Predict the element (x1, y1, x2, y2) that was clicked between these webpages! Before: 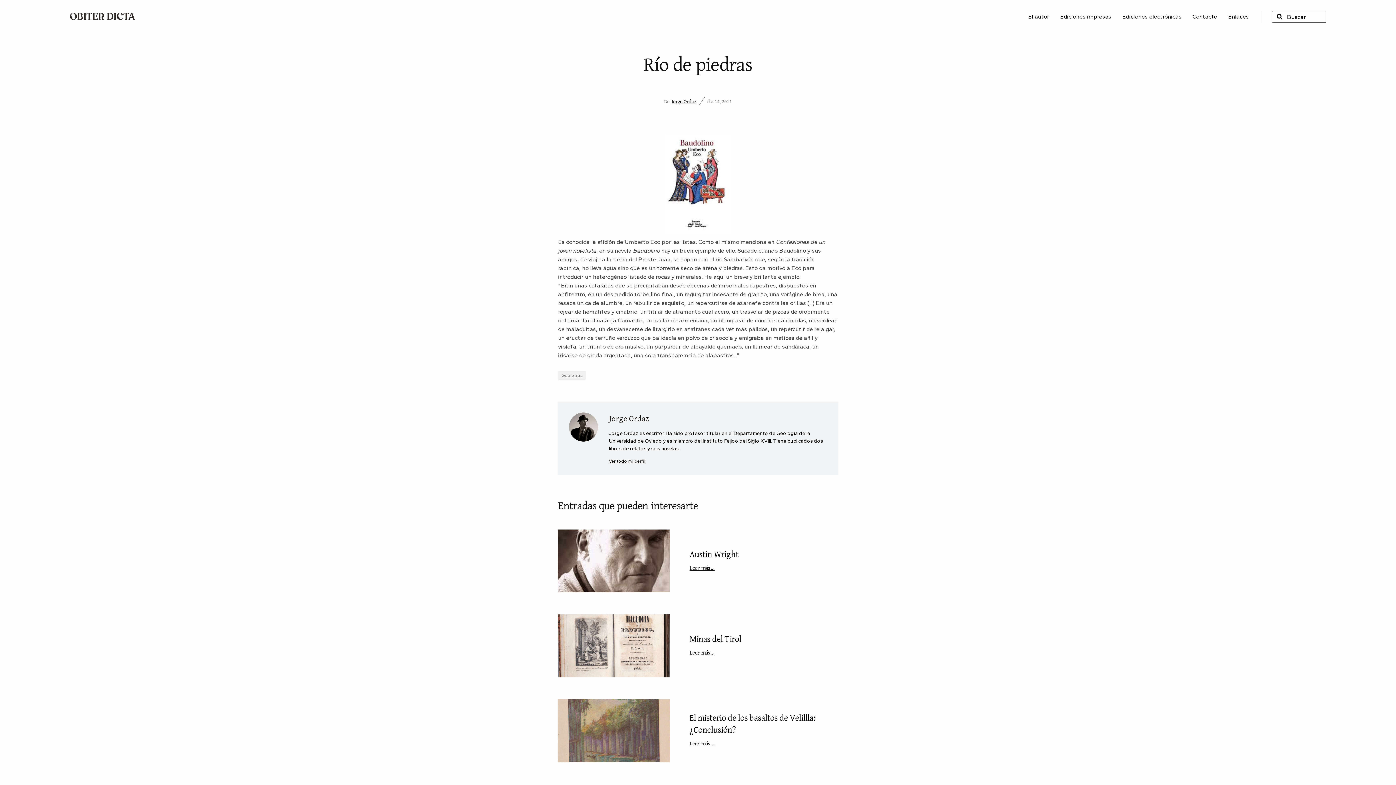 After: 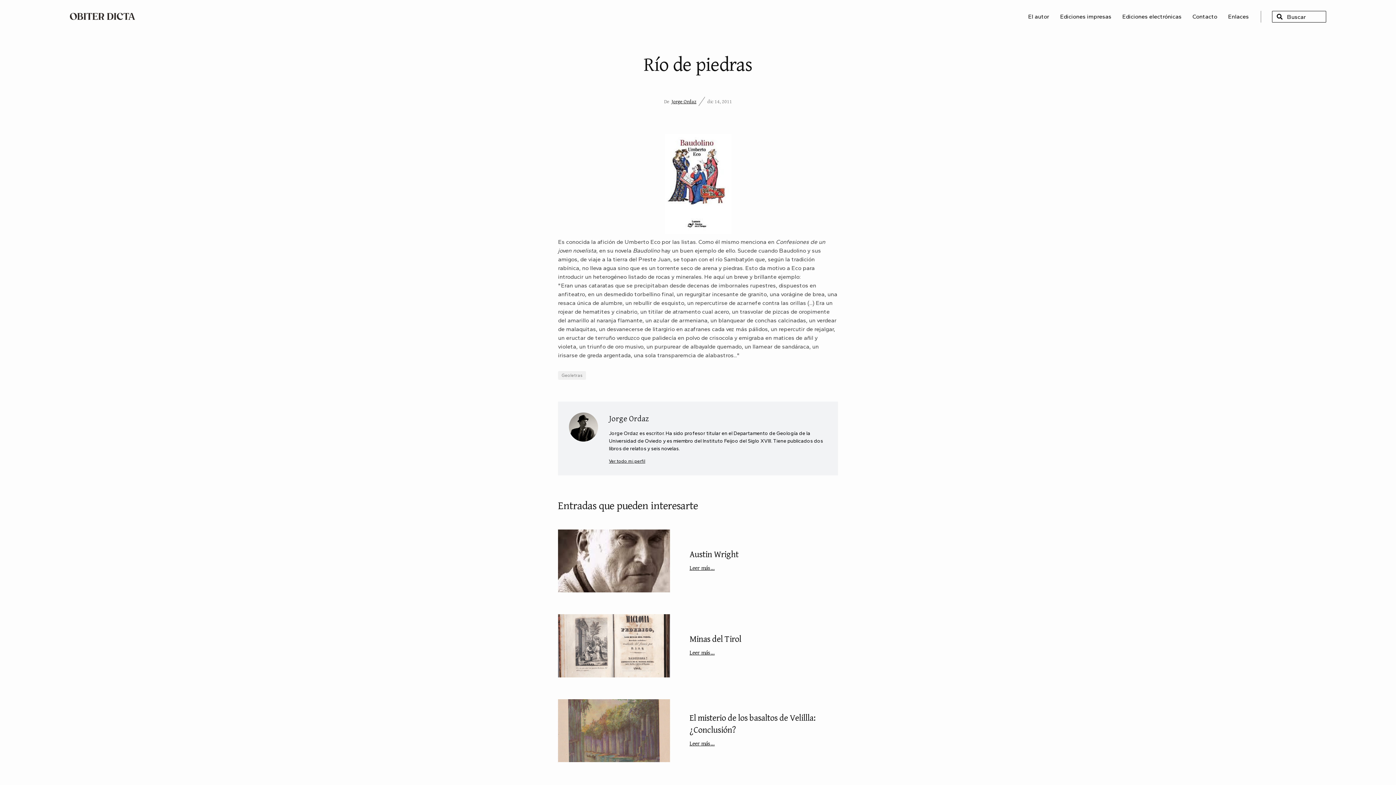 Action: label: BUSCAR bbox: (1274, 12, 1285, 21)